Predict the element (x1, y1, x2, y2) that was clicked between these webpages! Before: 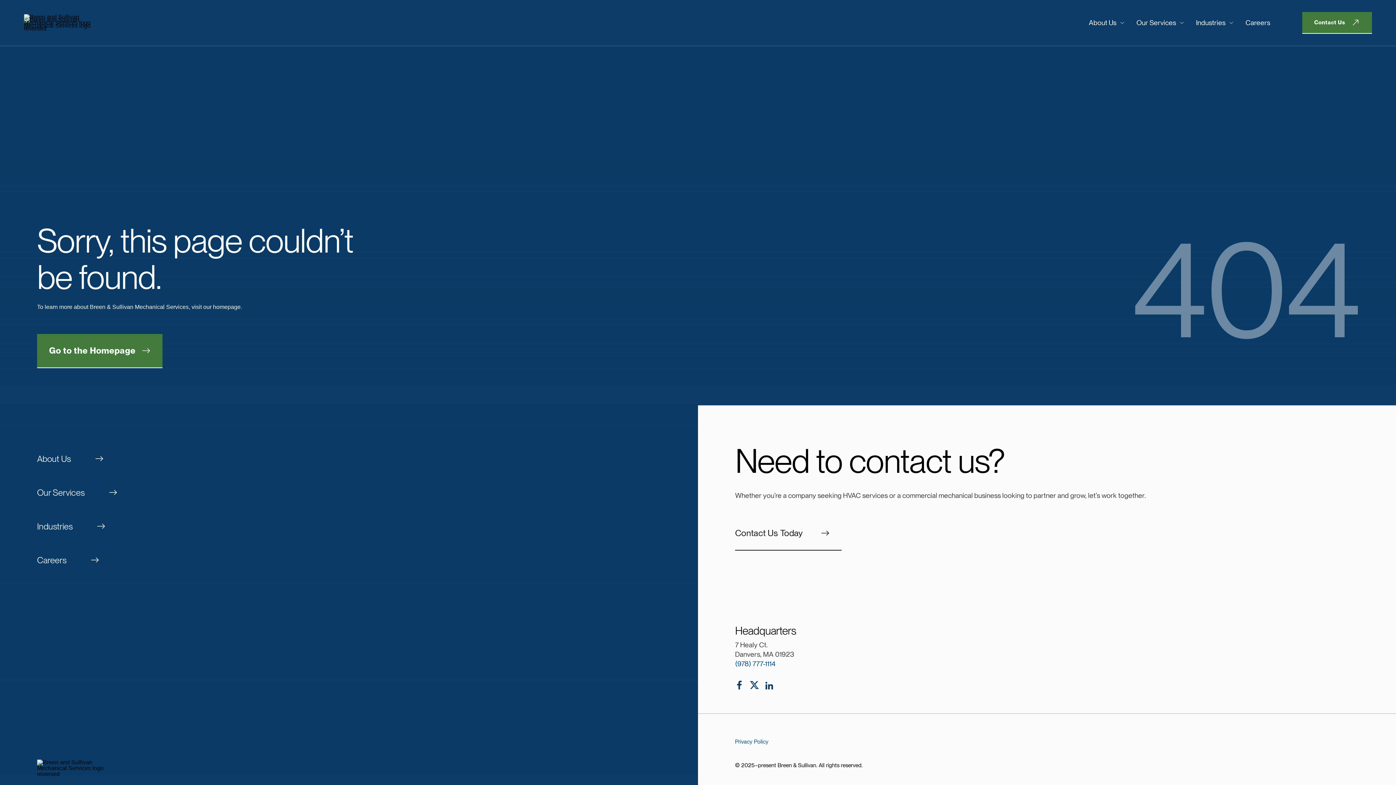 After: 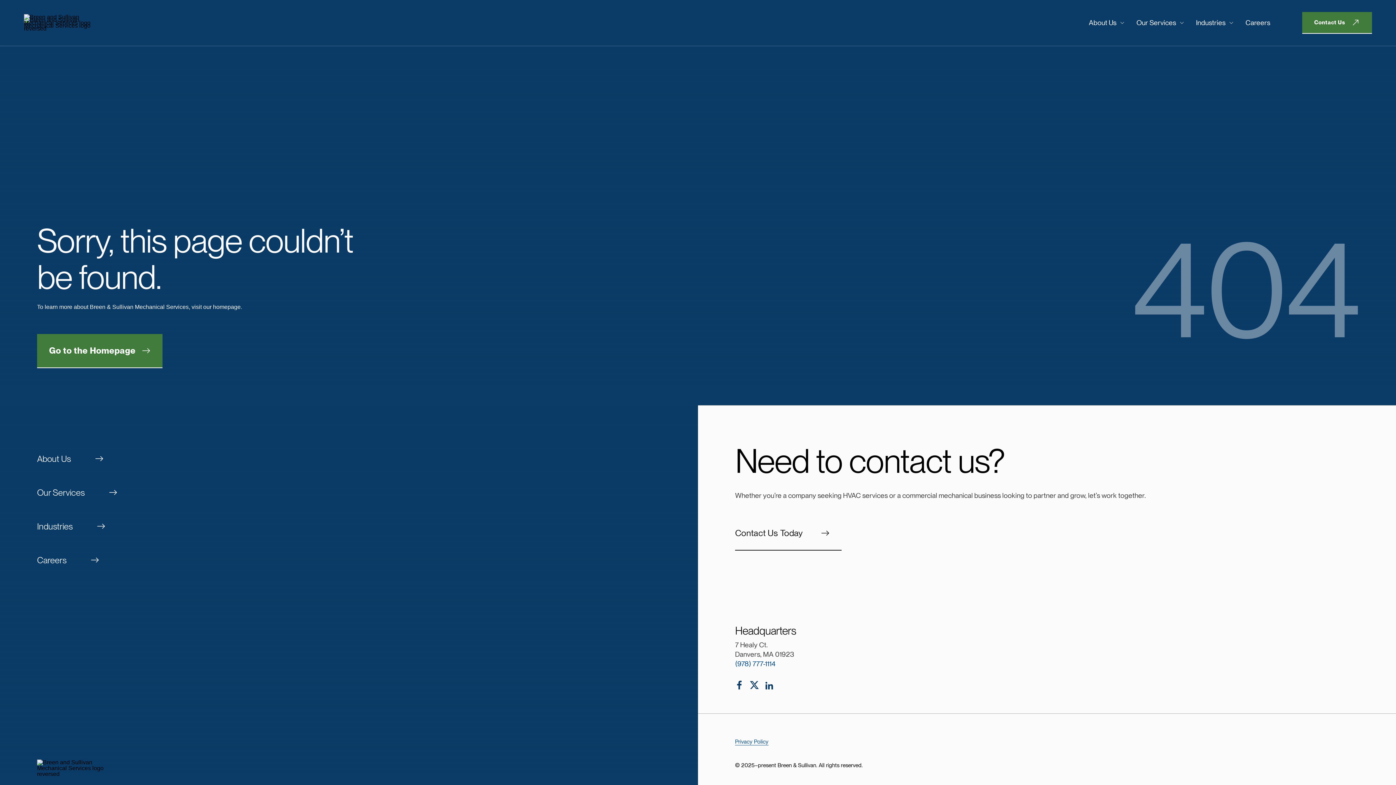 Action: label: Privacy Policy bbox: (735, 738, 768, 745)